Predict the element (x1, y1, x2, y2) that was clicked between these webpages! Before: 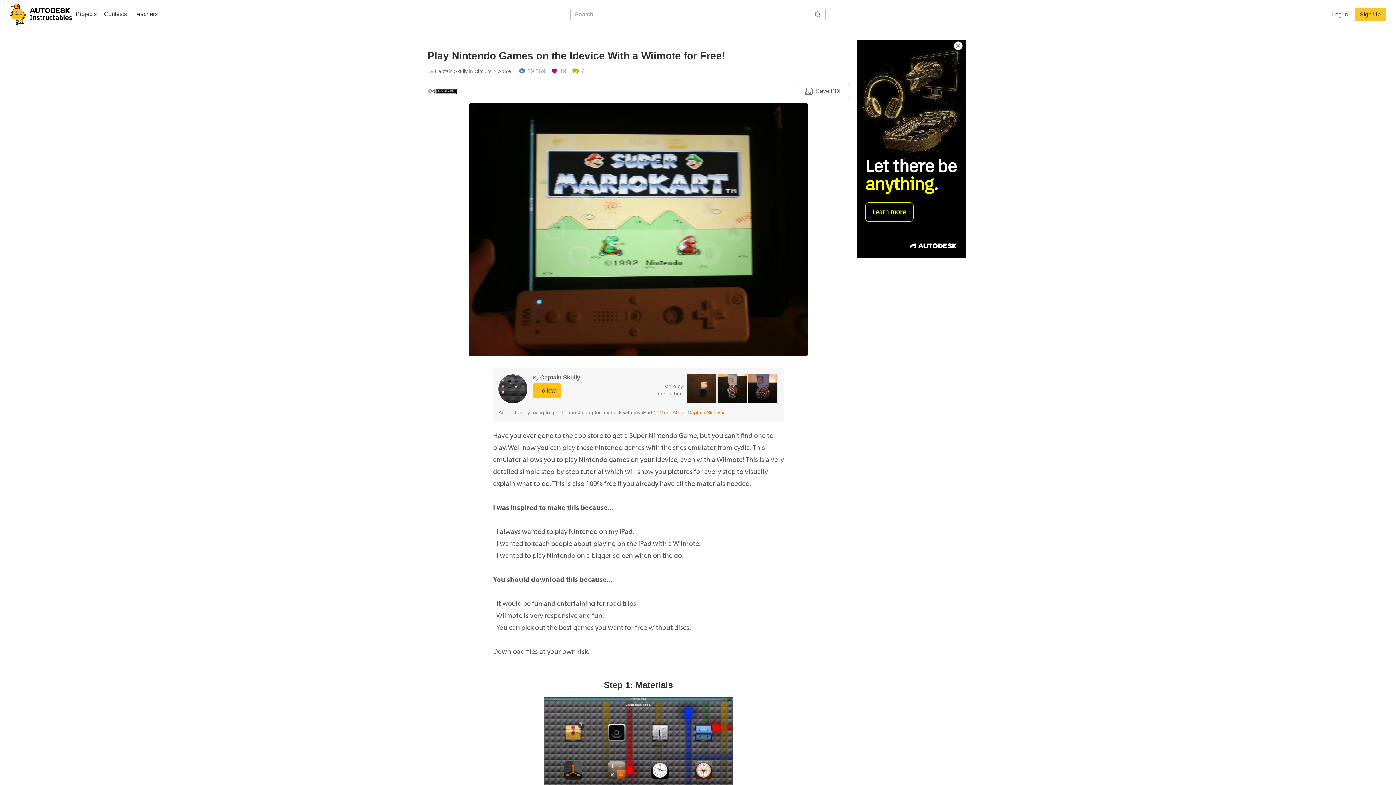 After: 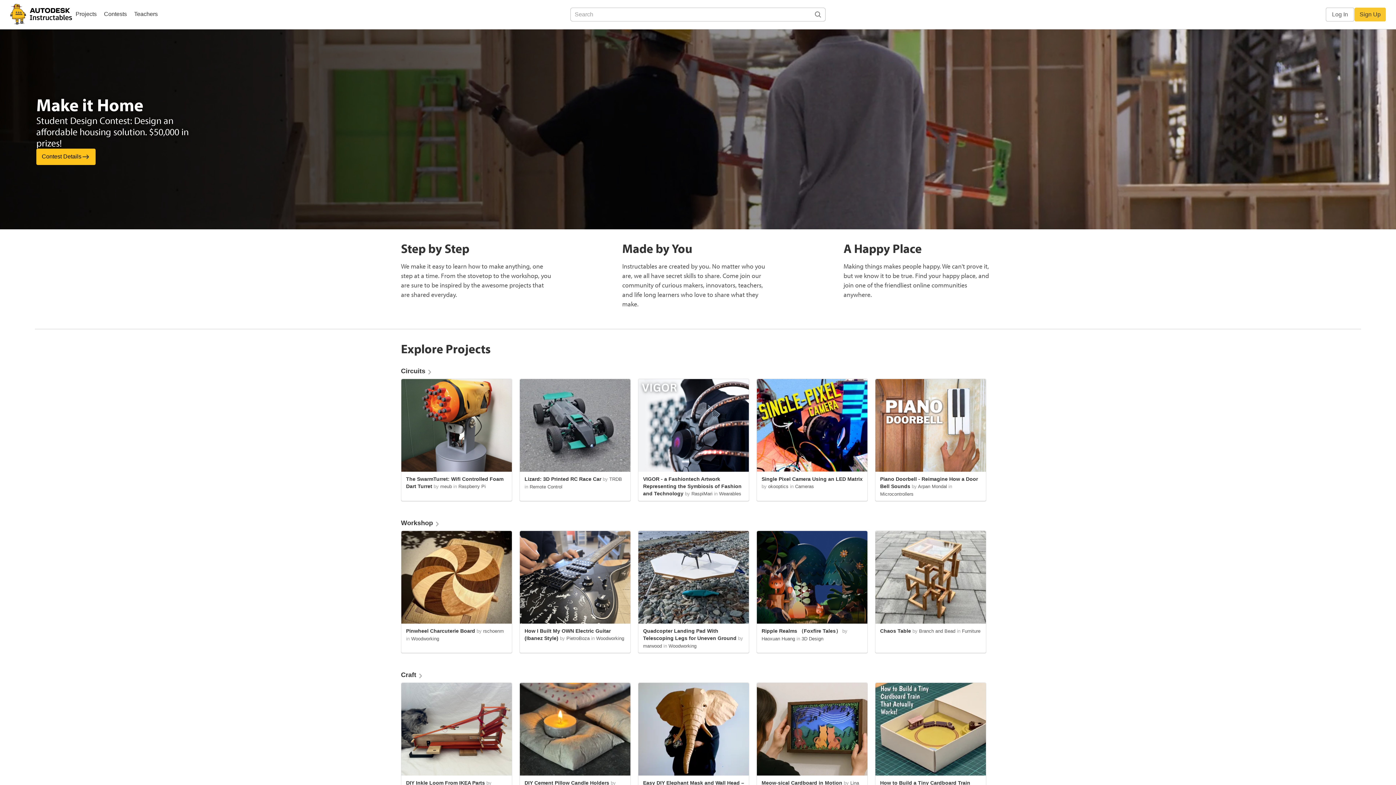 Action: bbox: (10, 0, 72, 29)